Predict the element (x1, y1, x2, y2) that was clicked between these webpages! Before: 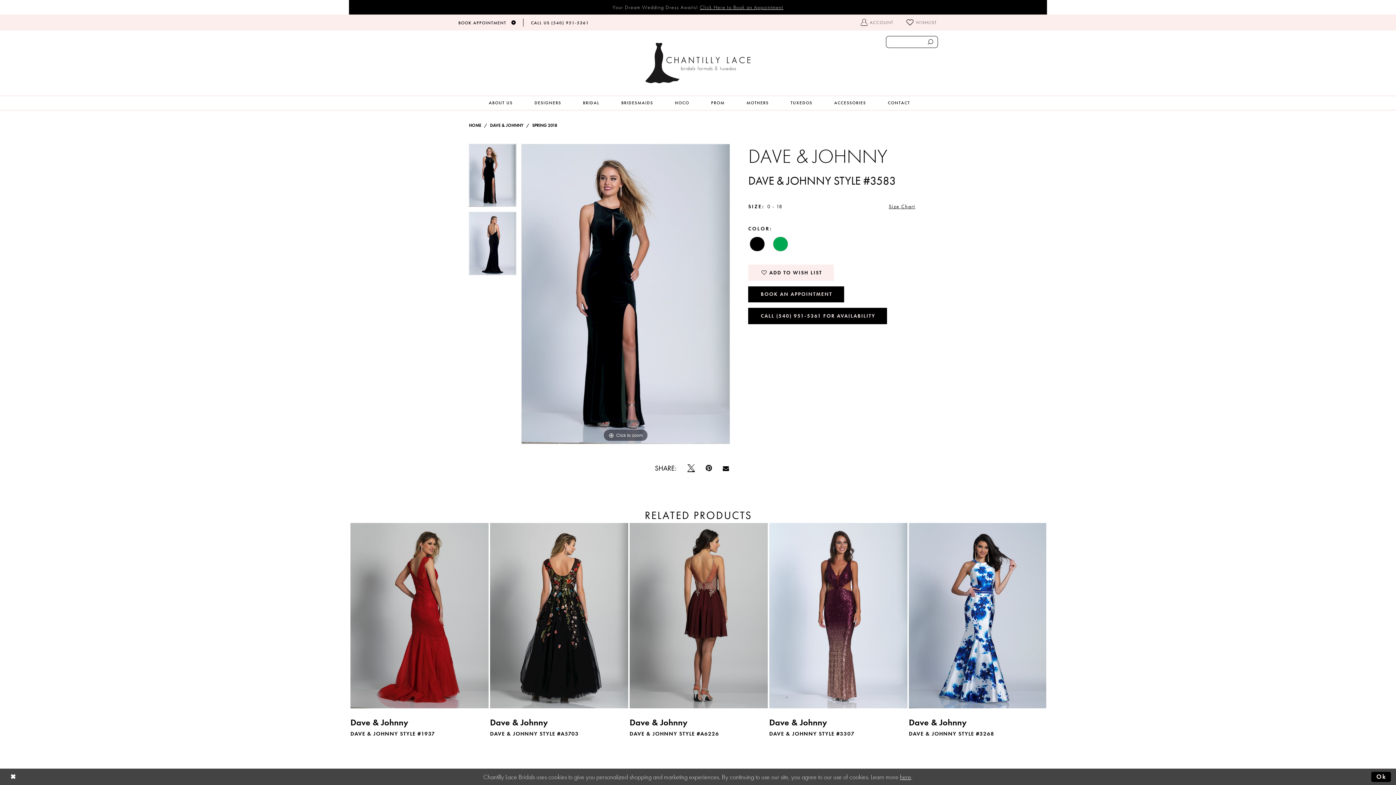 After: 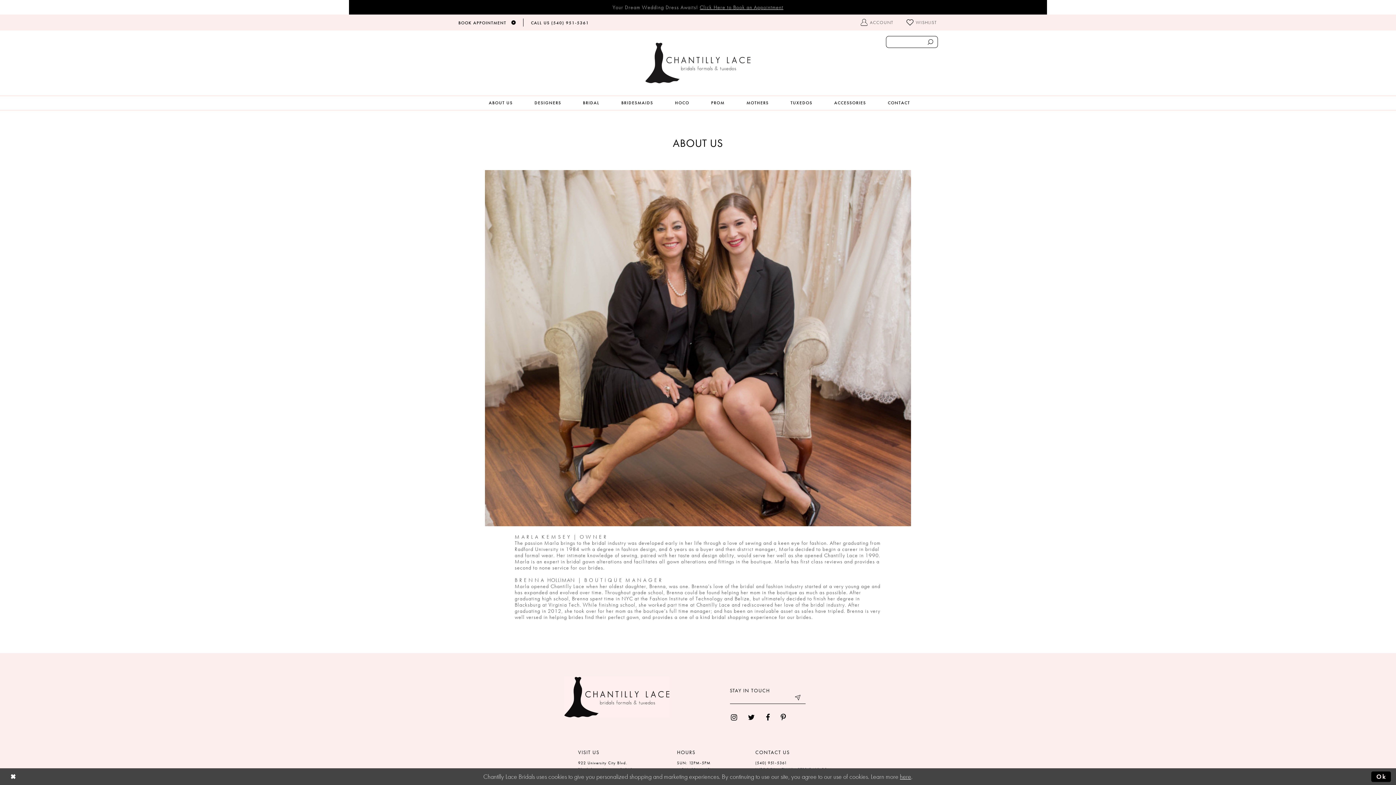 Action: label: ABOUT US bbox: (478, 96, 523, 109)